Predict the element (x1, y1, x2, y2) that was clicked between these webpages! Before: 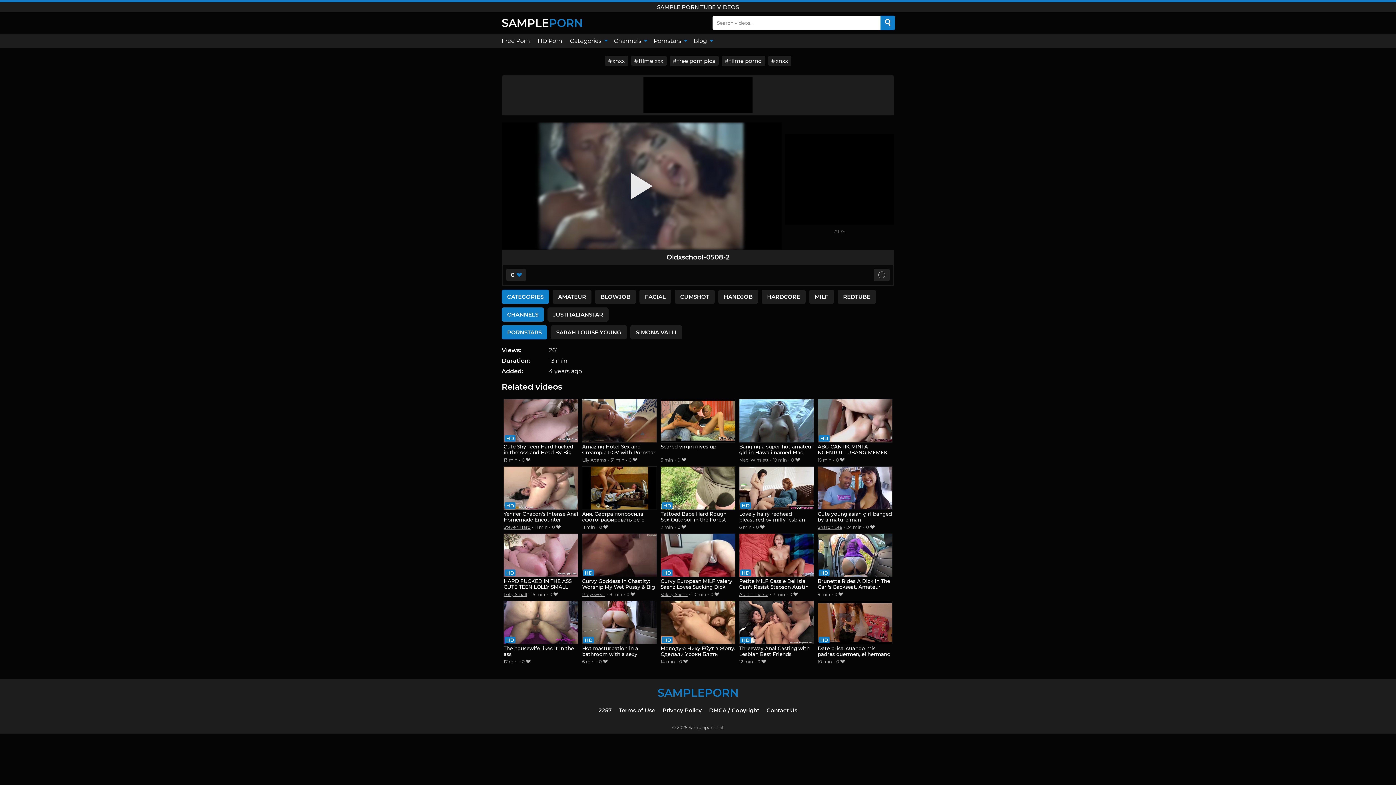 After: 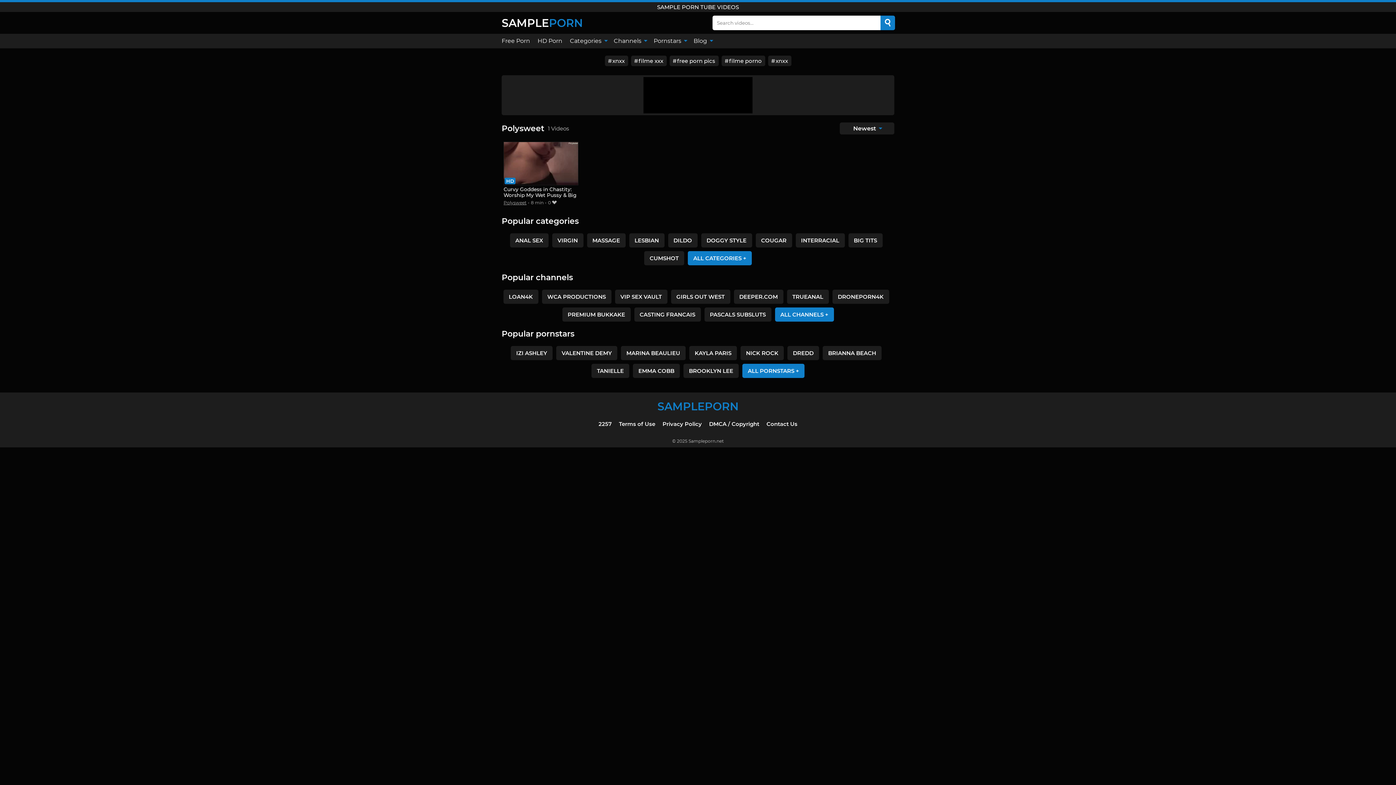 Action: bbox: (582, 592, 605, 597) label: Polysweet